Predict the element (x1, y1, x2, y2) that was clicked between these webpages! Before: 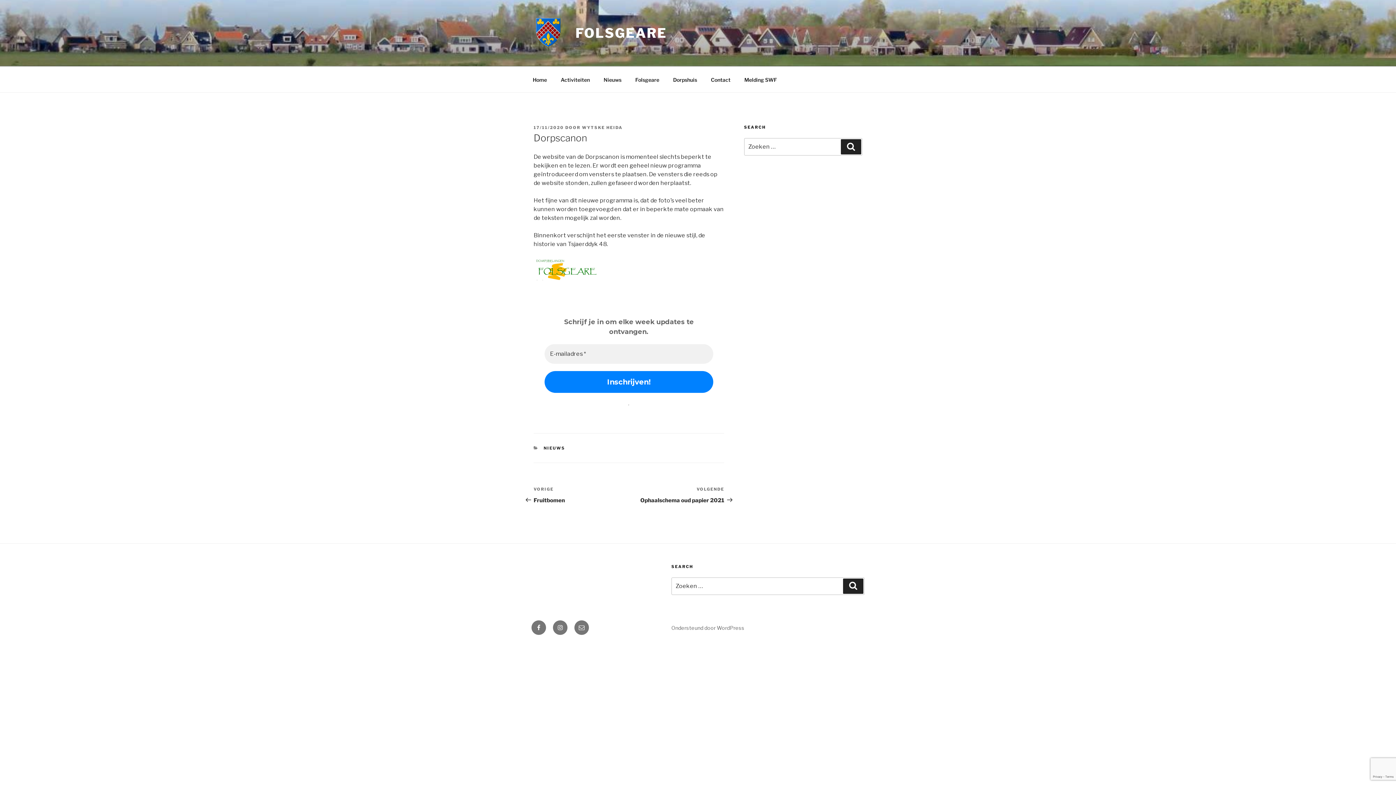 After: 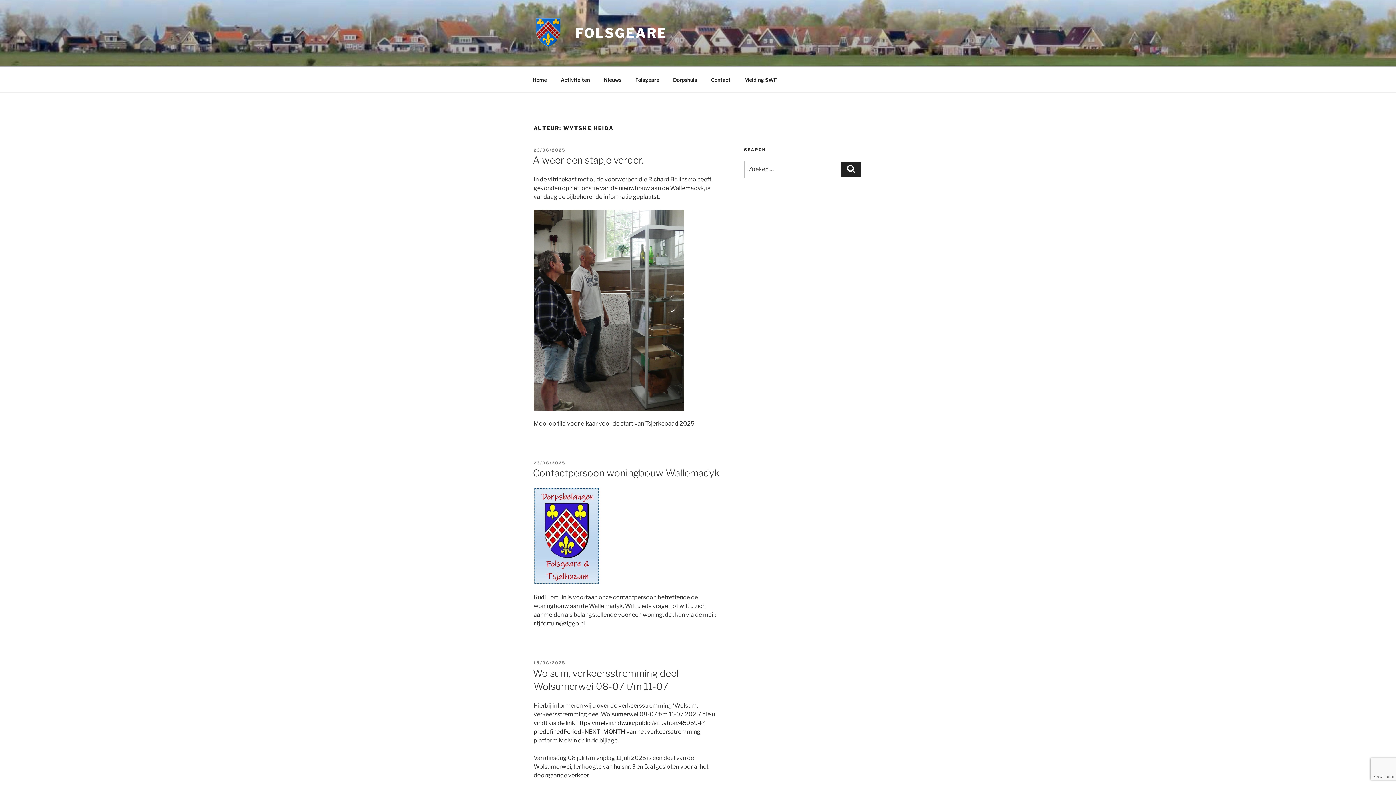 Action: label: WYTSKE HEIDA bbox: (582, 125, 622, 130)